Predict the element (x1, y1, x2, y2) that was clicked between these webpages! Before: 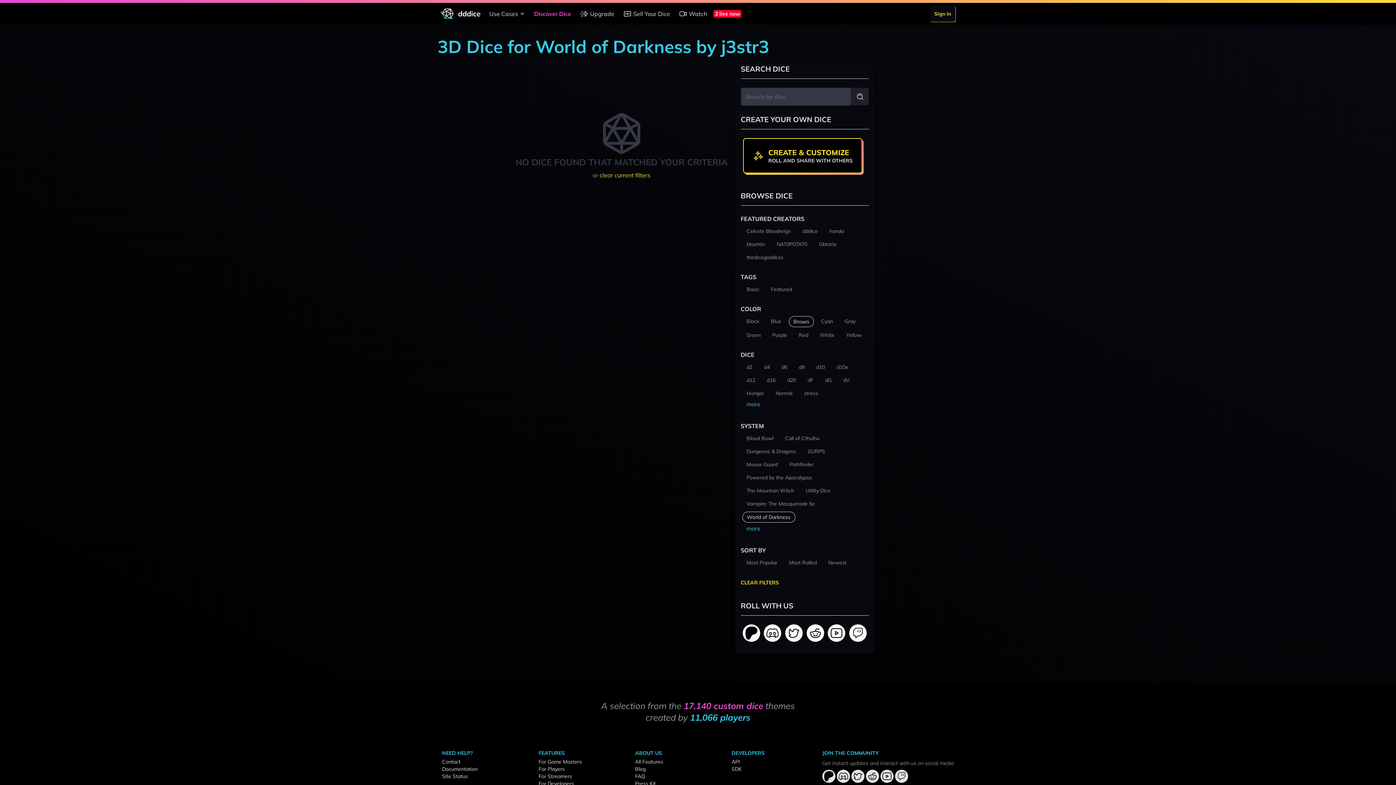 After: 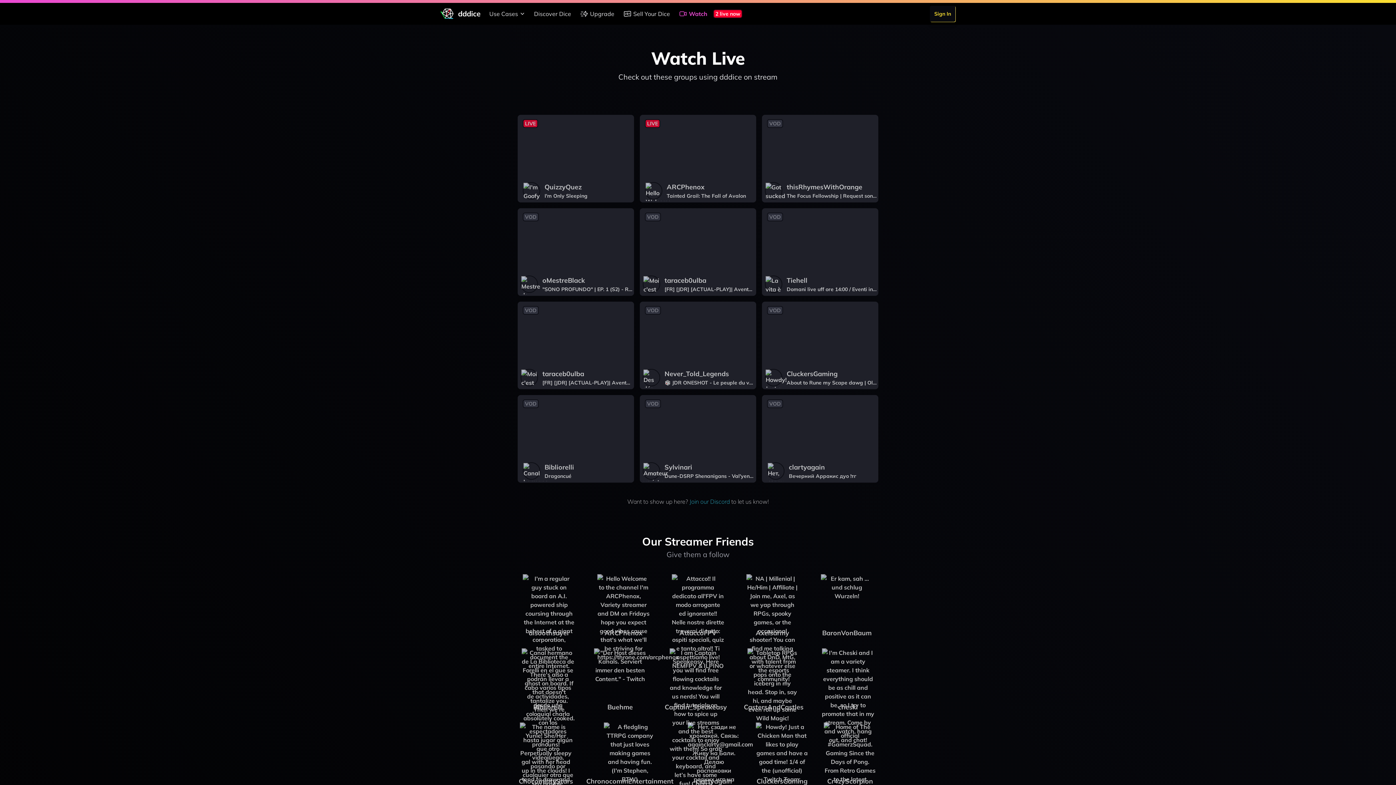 Action: label: 2 live now bbox: (711, 8, 743, 19)